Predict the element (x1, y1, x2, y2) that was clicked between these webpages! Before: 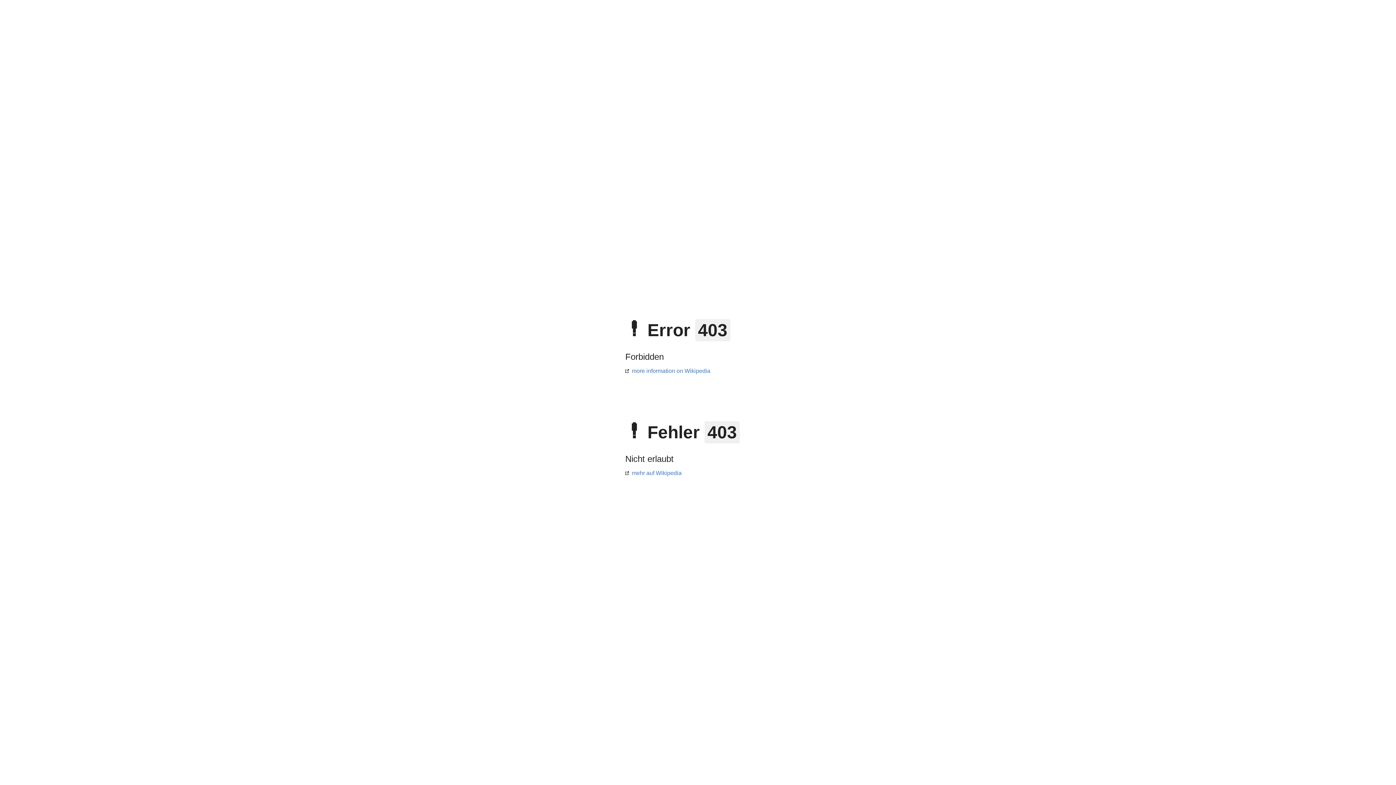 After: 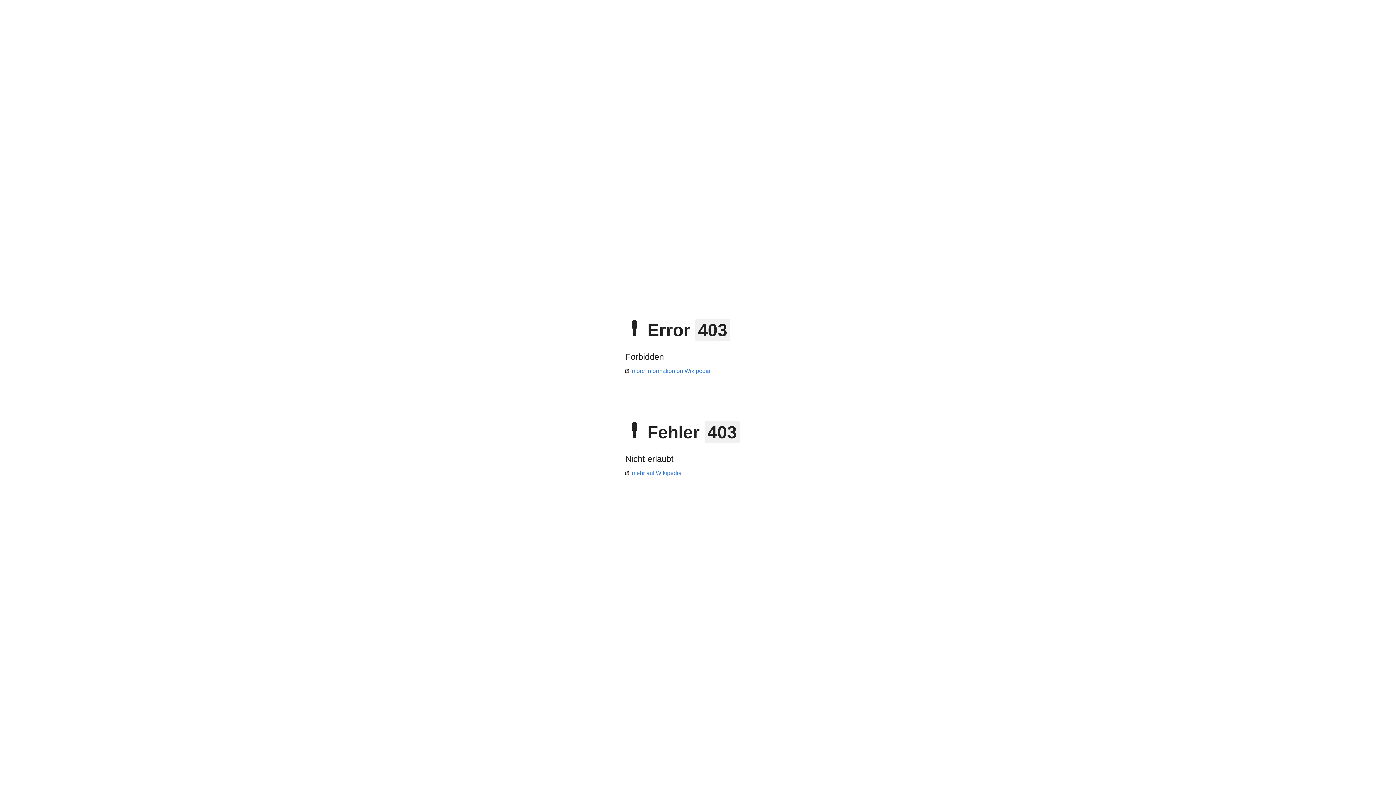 Action: label: more information on Wikipedia bbox: (625, 368, 710, 374)